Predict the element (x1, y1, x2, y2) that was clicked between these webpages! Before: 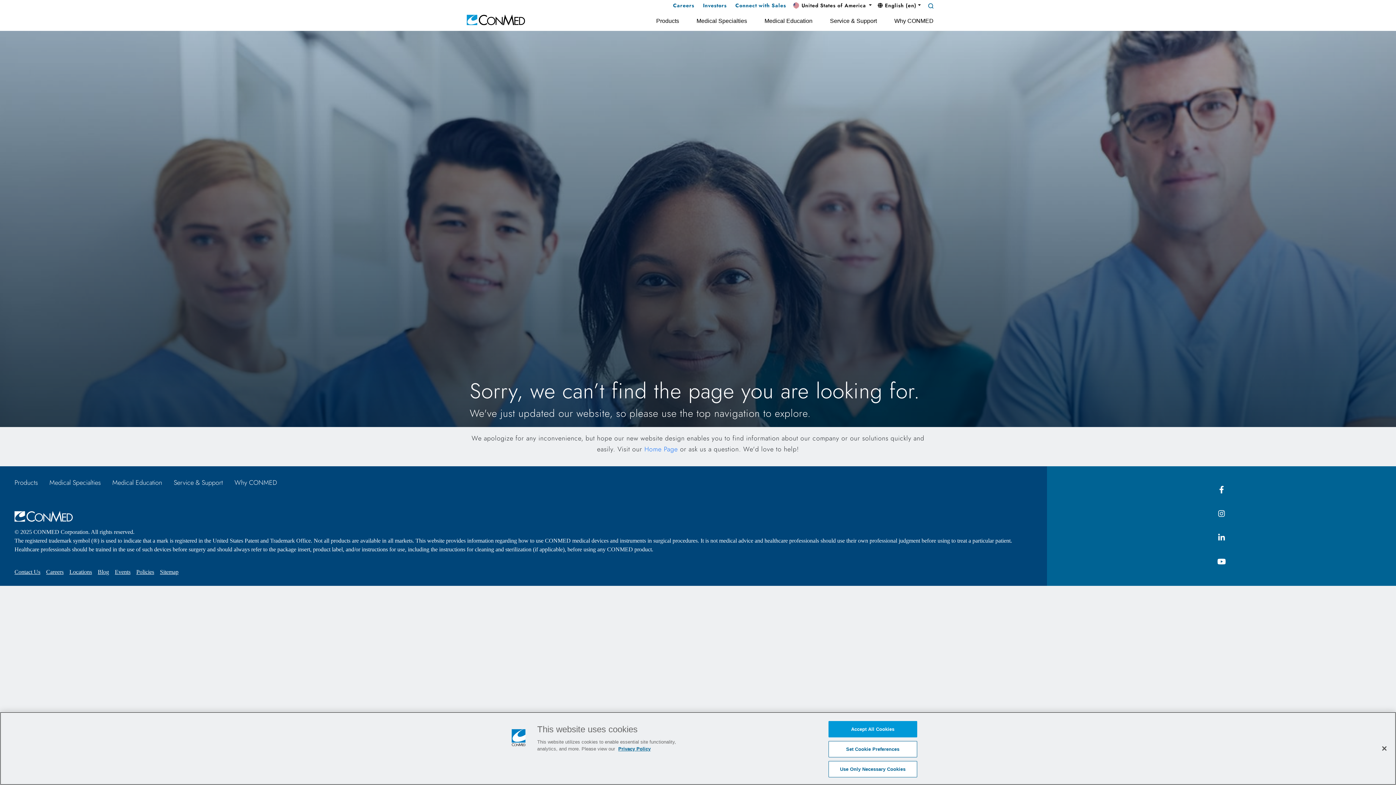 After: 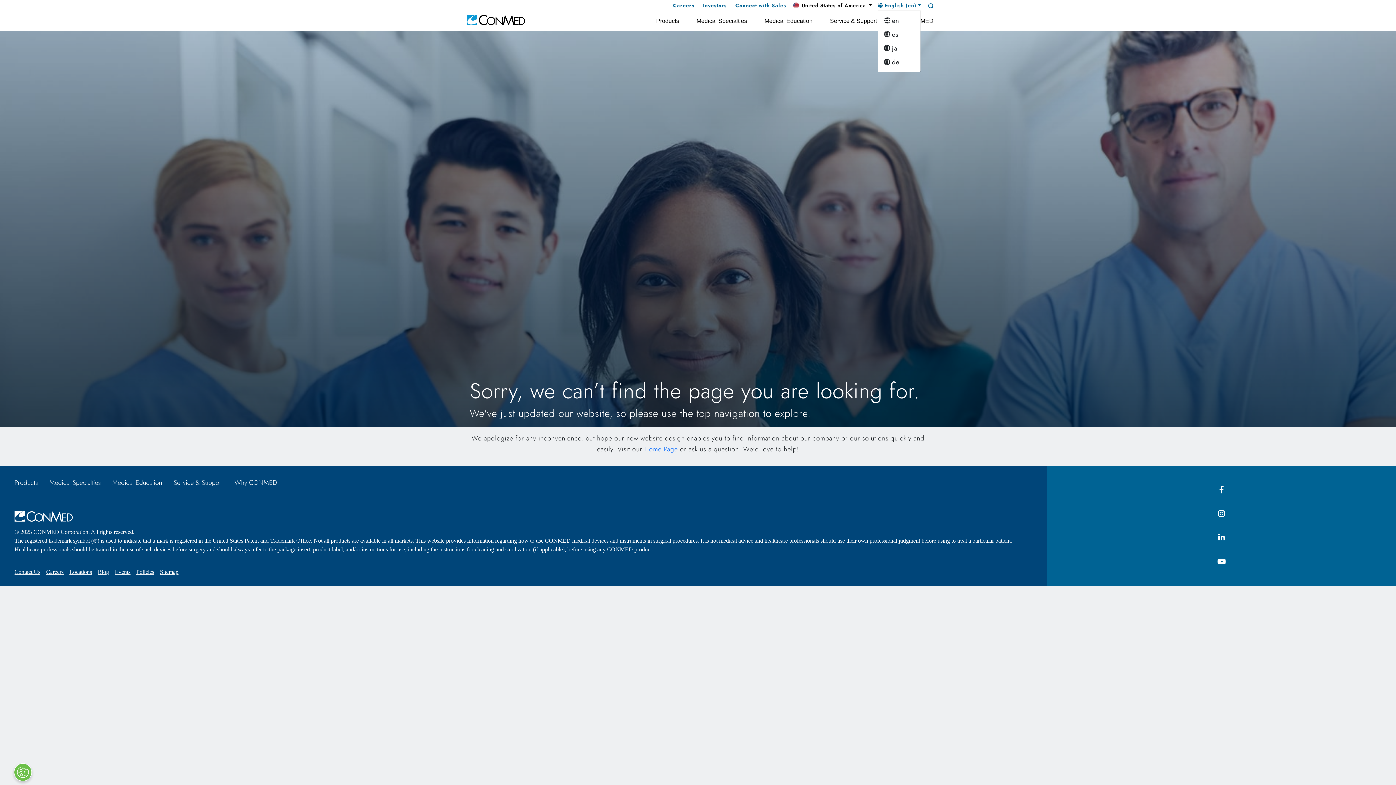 Action: label:  English (en) bbox: (877, 1, 921, 9)